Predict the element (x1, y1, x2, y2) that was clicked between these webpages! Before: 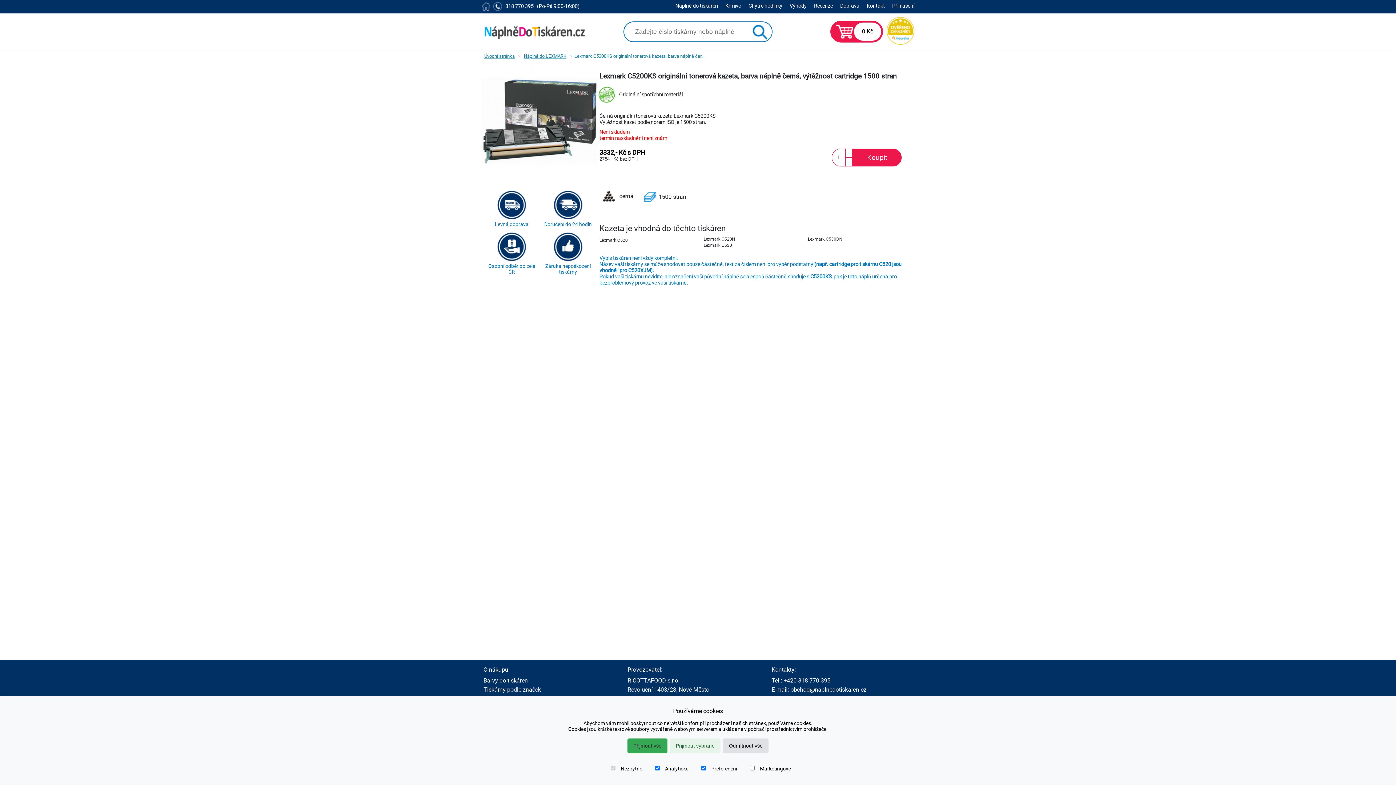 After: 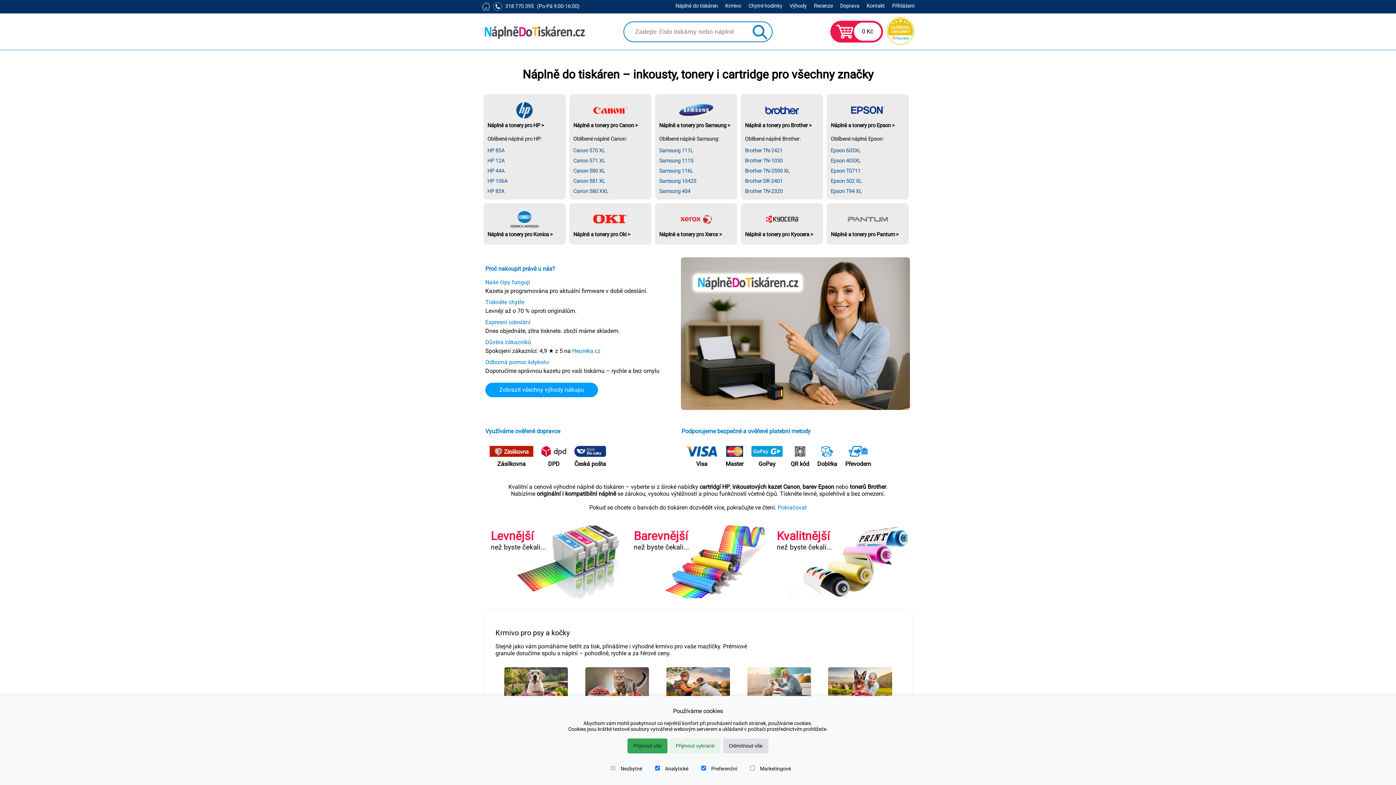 Action: bbox: (482, 49, 516, 62) label: Úvodní stránka 